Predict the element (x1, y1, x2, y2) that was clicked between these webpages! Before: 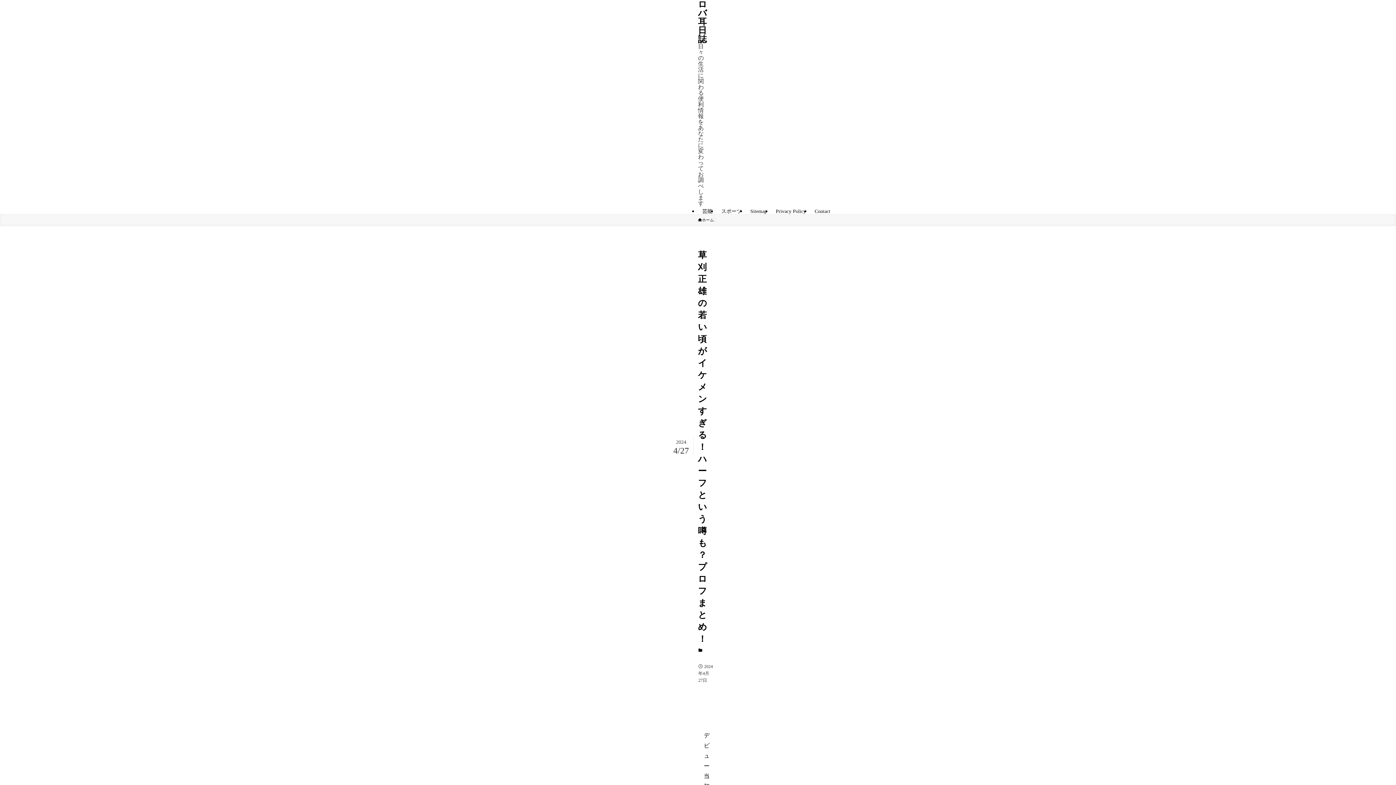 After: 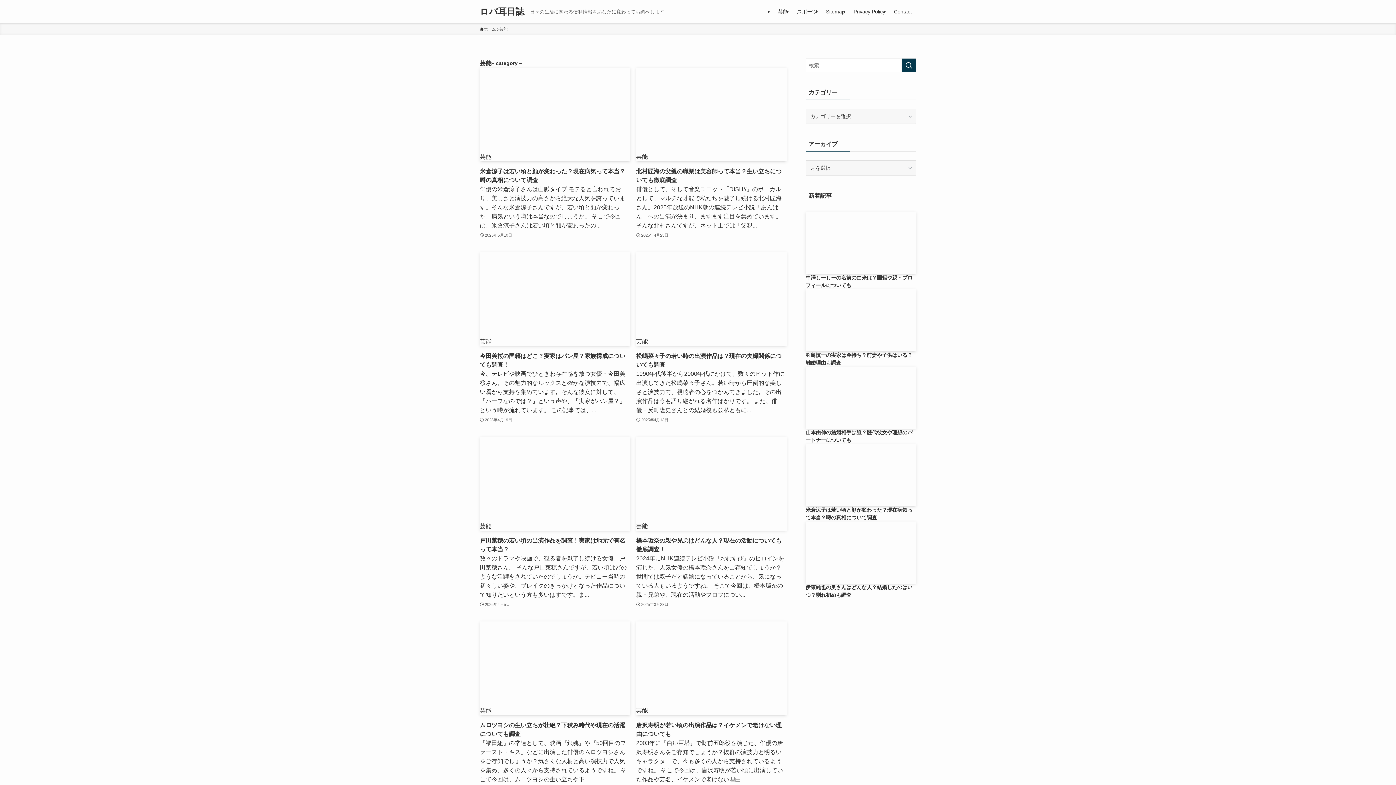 Action: bbox: (698, 652, 706, 663) label: 芸能